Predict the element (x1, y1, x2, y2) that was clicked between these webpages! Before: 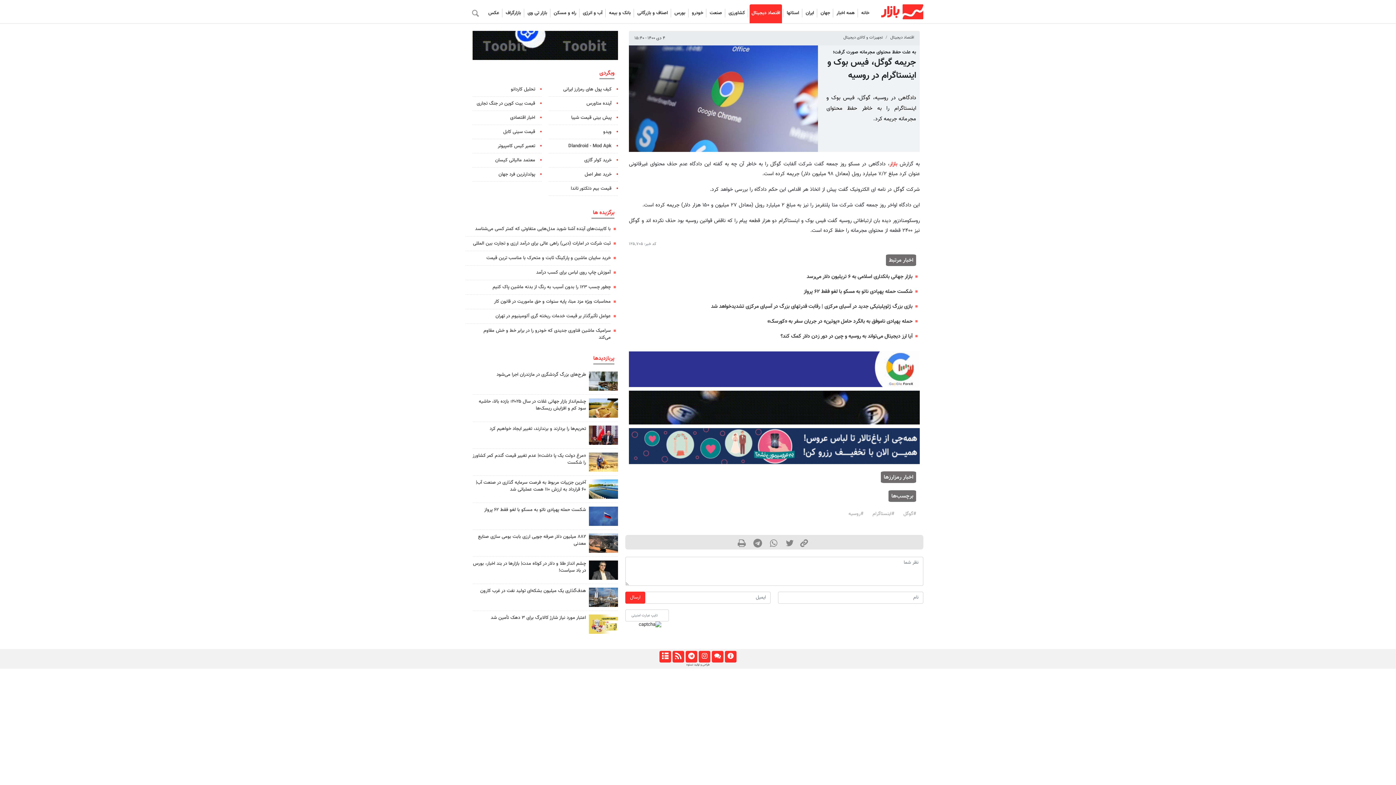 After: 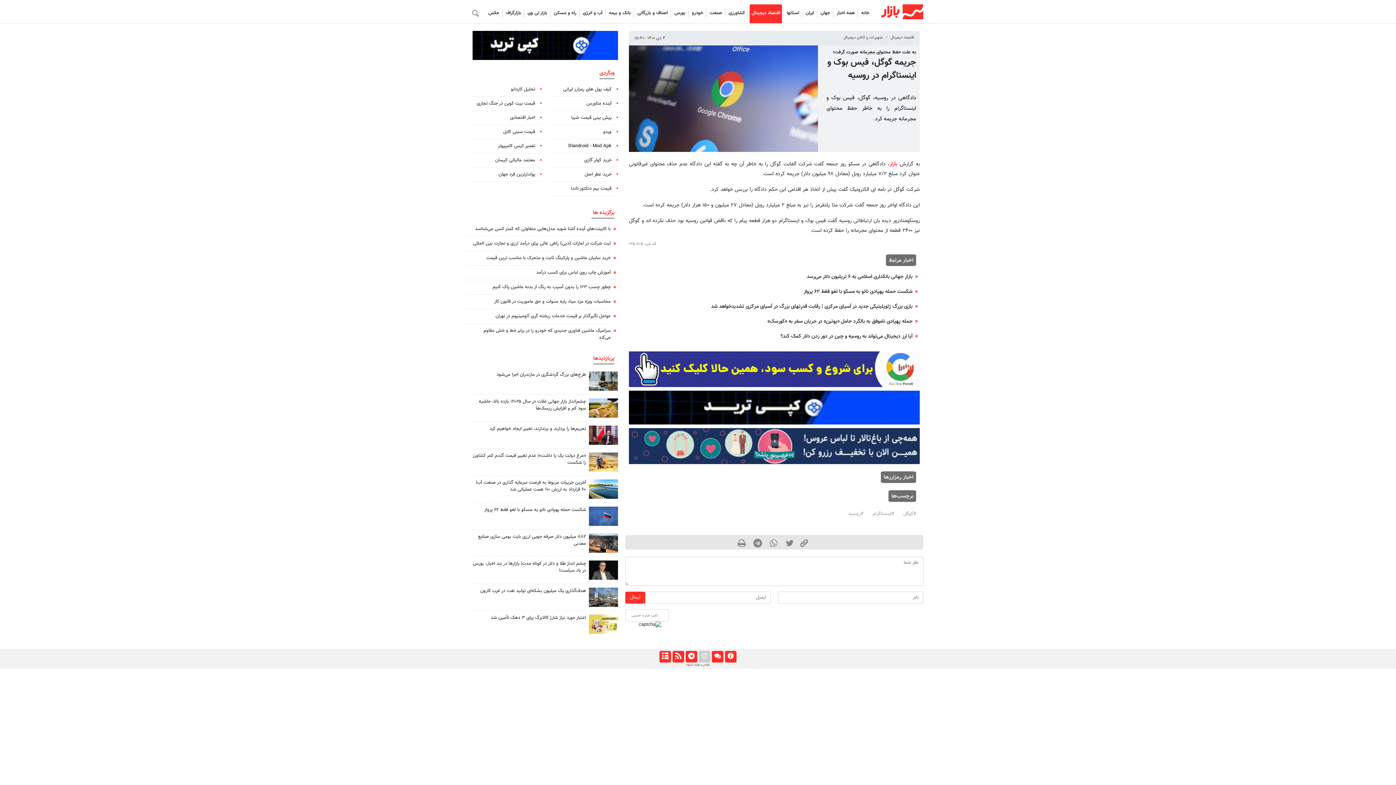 Action: bbox: (700, 652, 709, 662)